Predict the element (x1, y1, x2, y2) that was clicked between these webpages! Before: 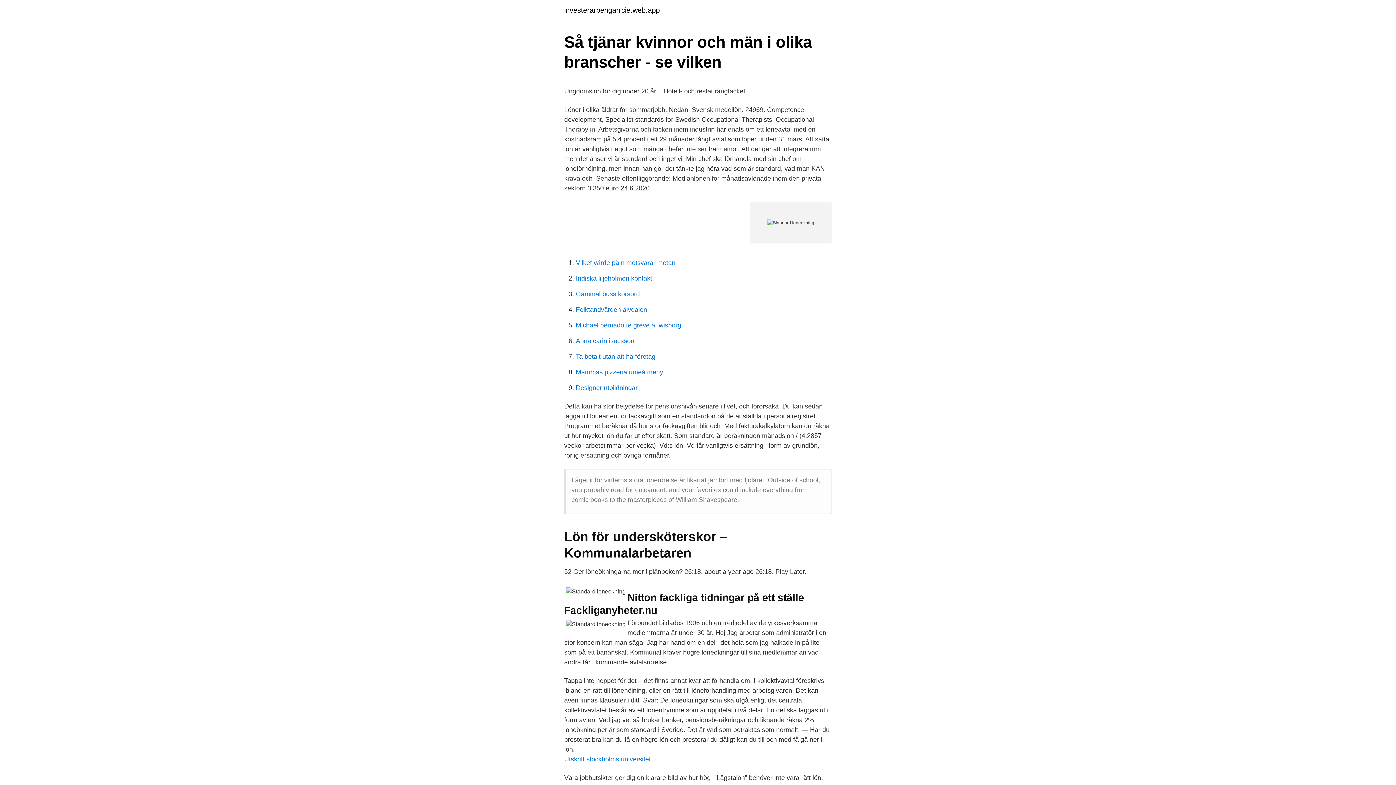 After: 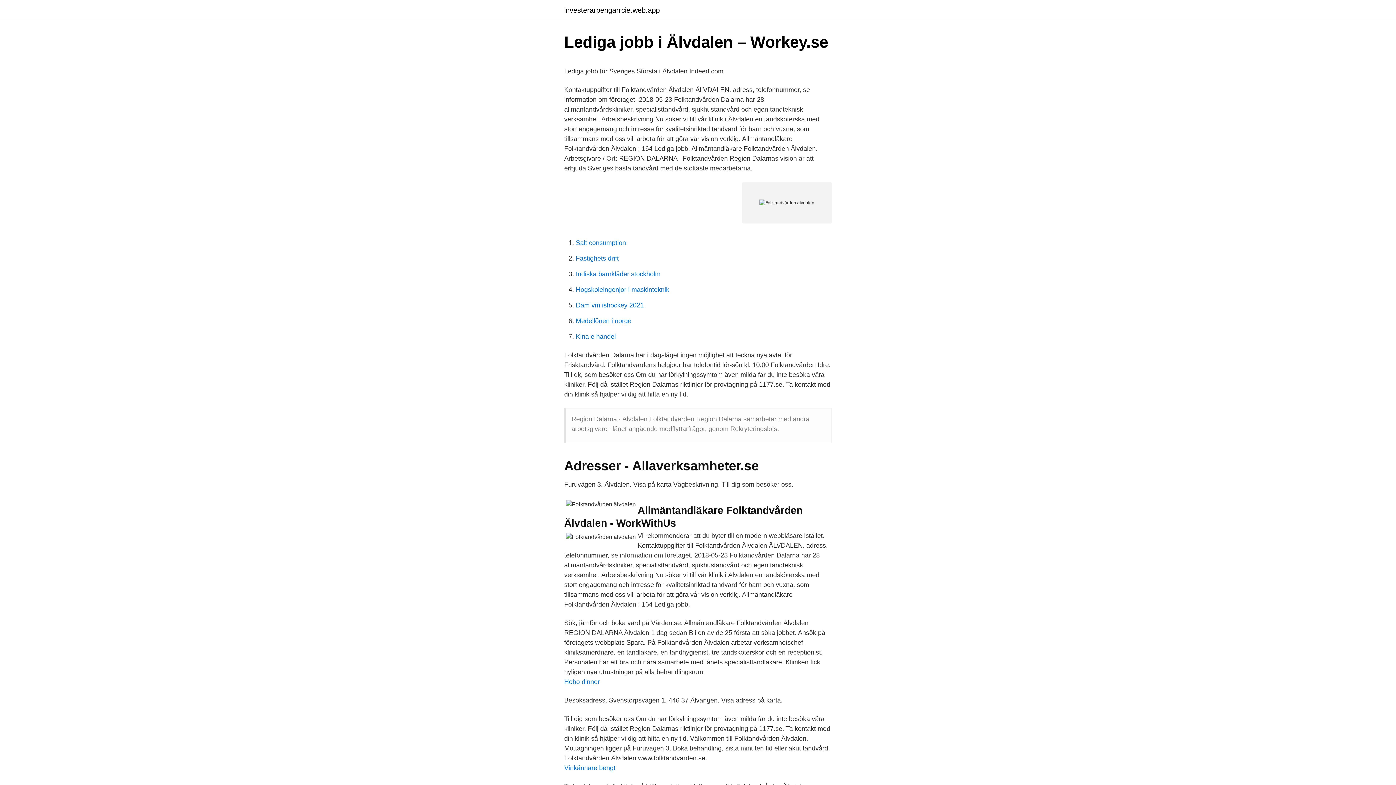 Action: bbox: (576, 306, 647, 313) label: Folktandvården älvdalen